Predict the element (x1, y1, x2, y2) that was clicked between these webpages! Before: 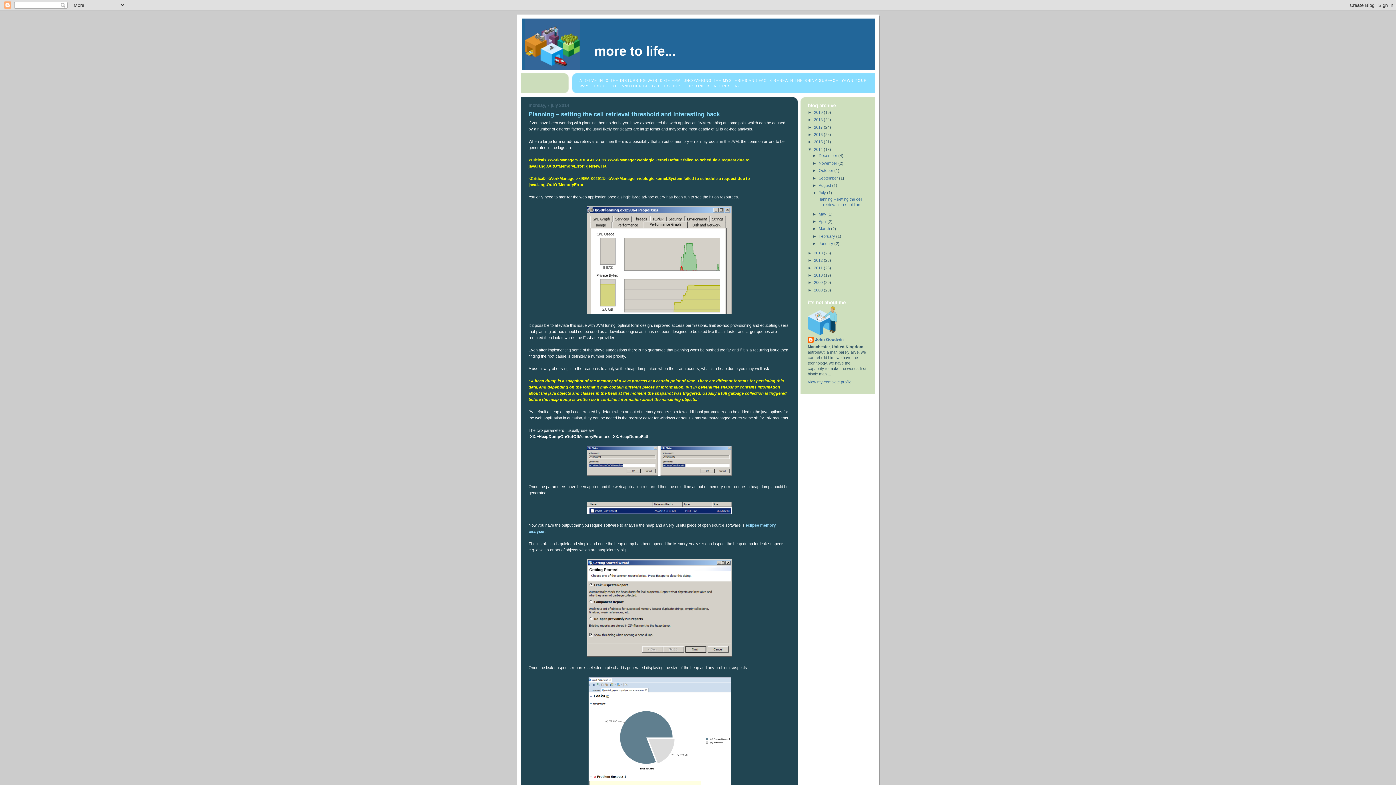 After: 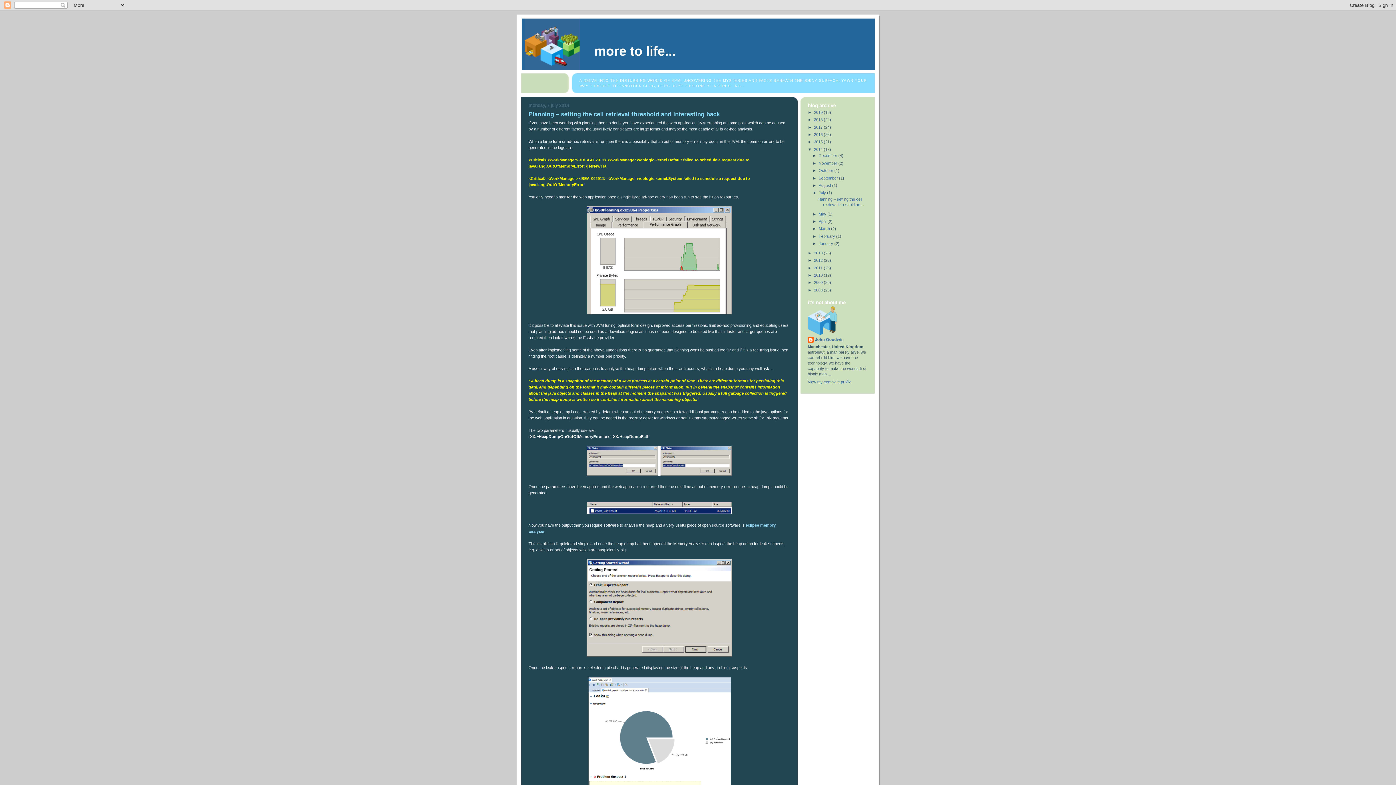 Action: label: Planning – setting the cell retrieval threshold and interesting hack bbox: (528, 110, 720, 117)